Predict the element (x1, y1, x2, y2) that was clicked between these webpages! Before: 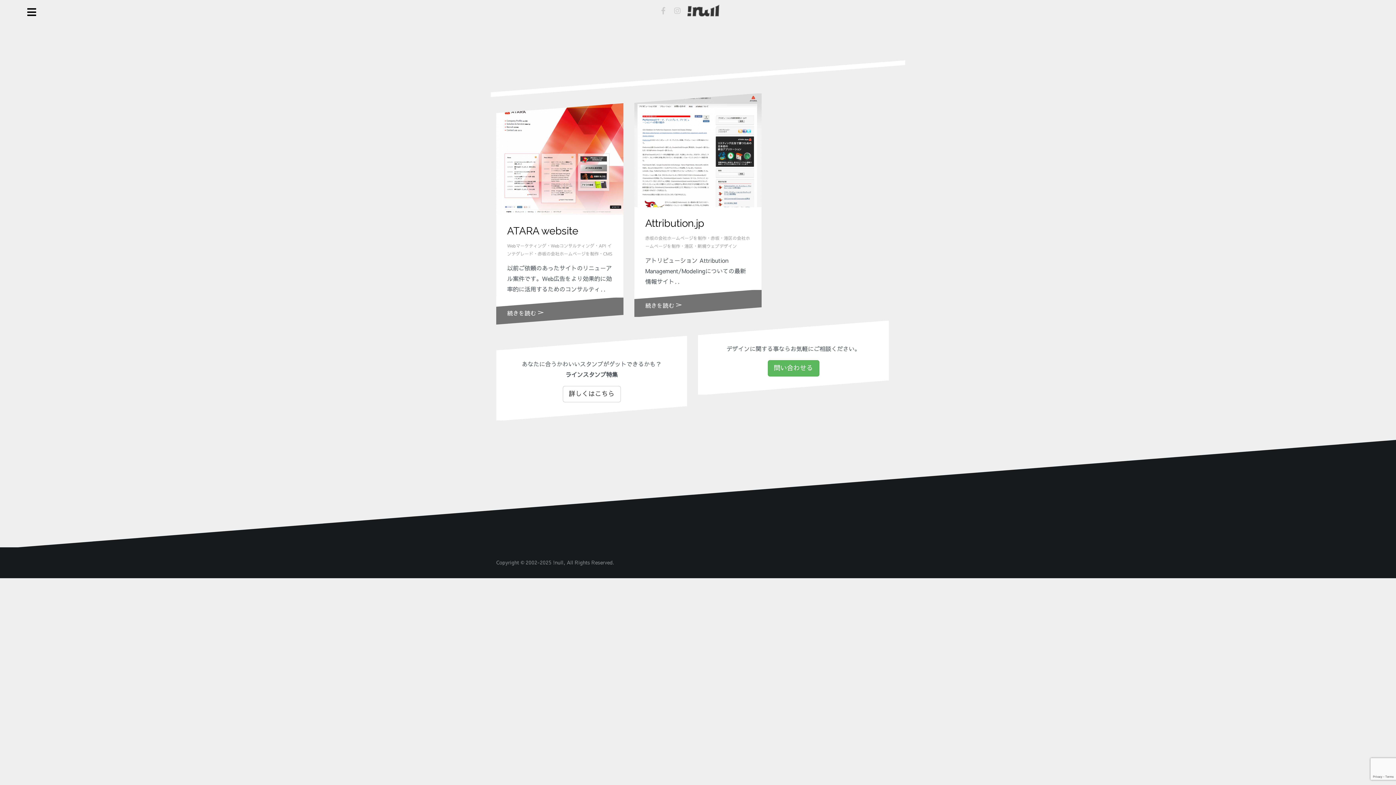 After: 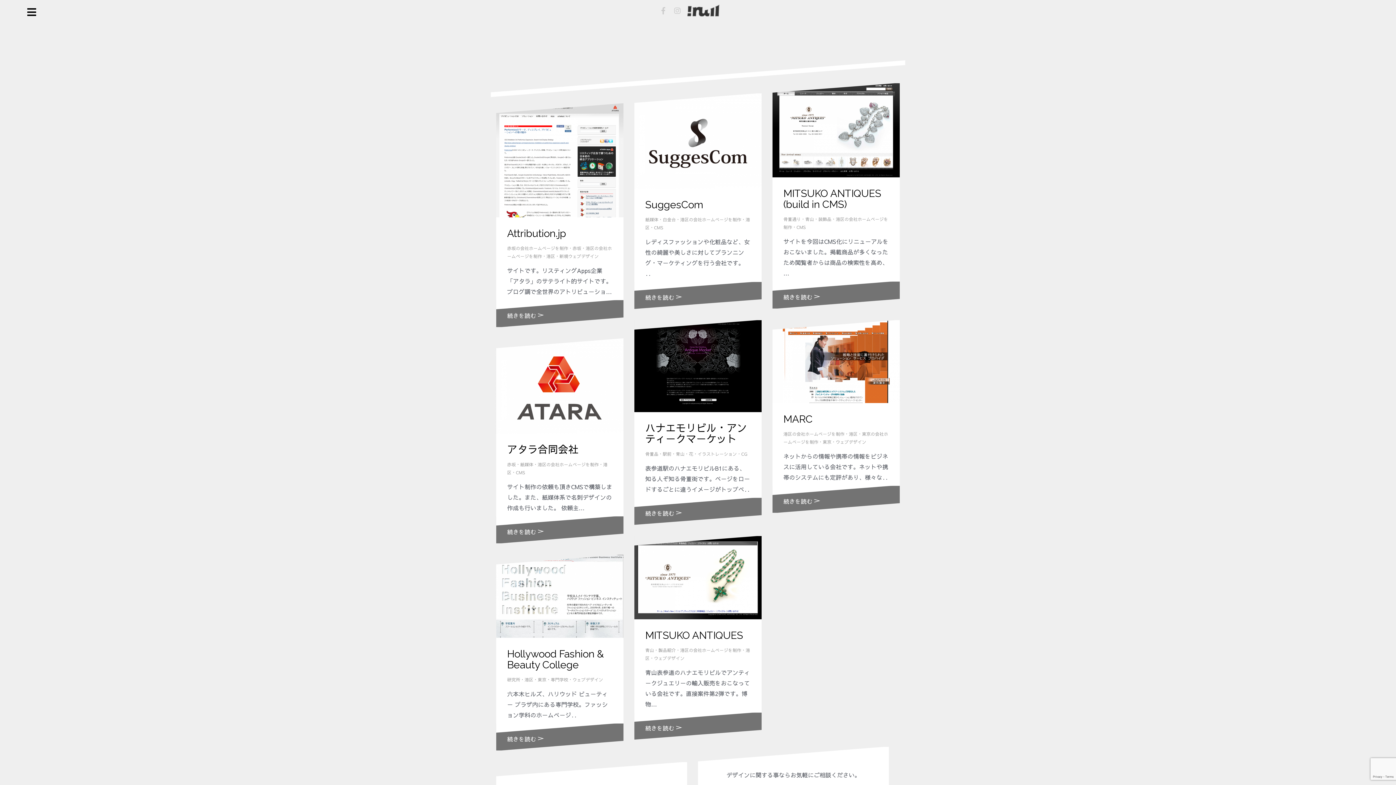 Action: label: 港区 bbox: (684, 244, 693, 248)